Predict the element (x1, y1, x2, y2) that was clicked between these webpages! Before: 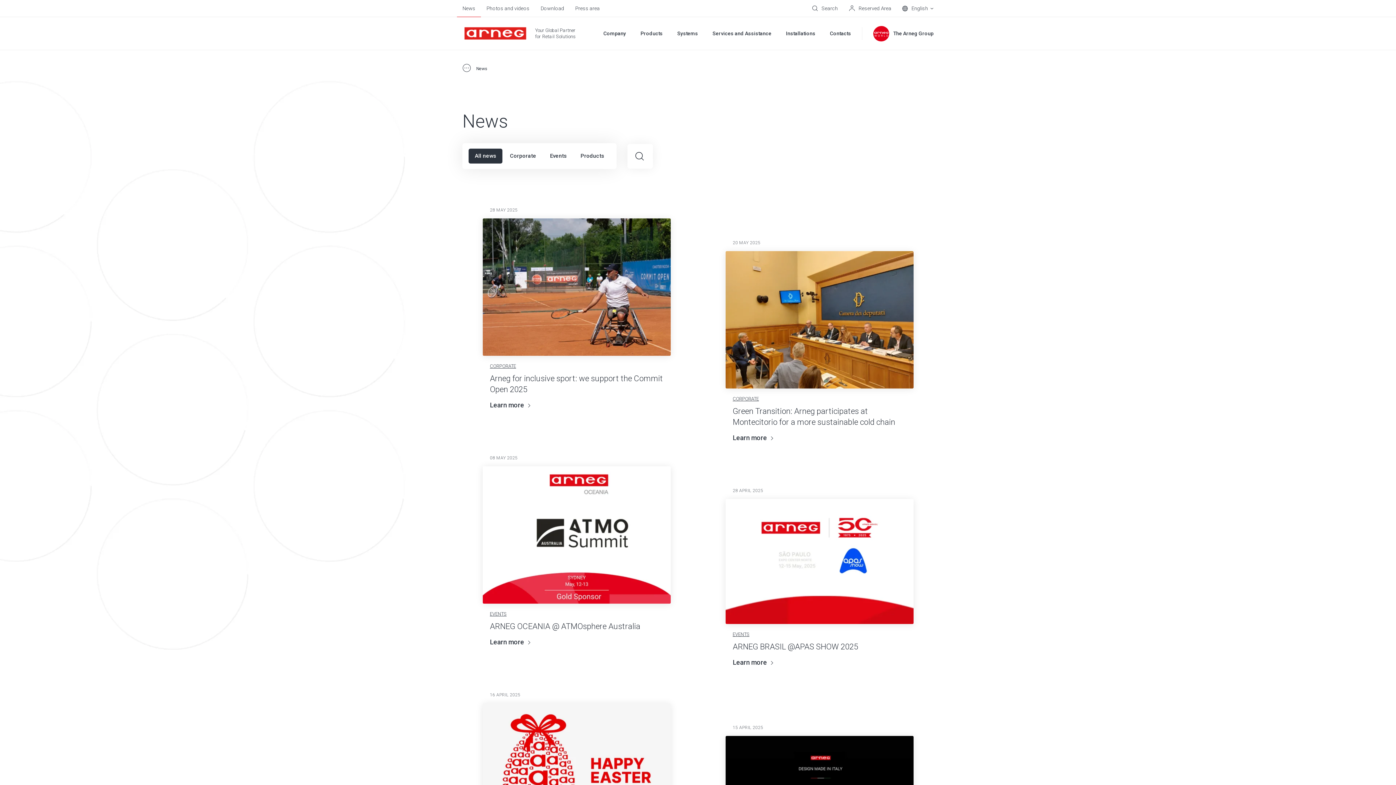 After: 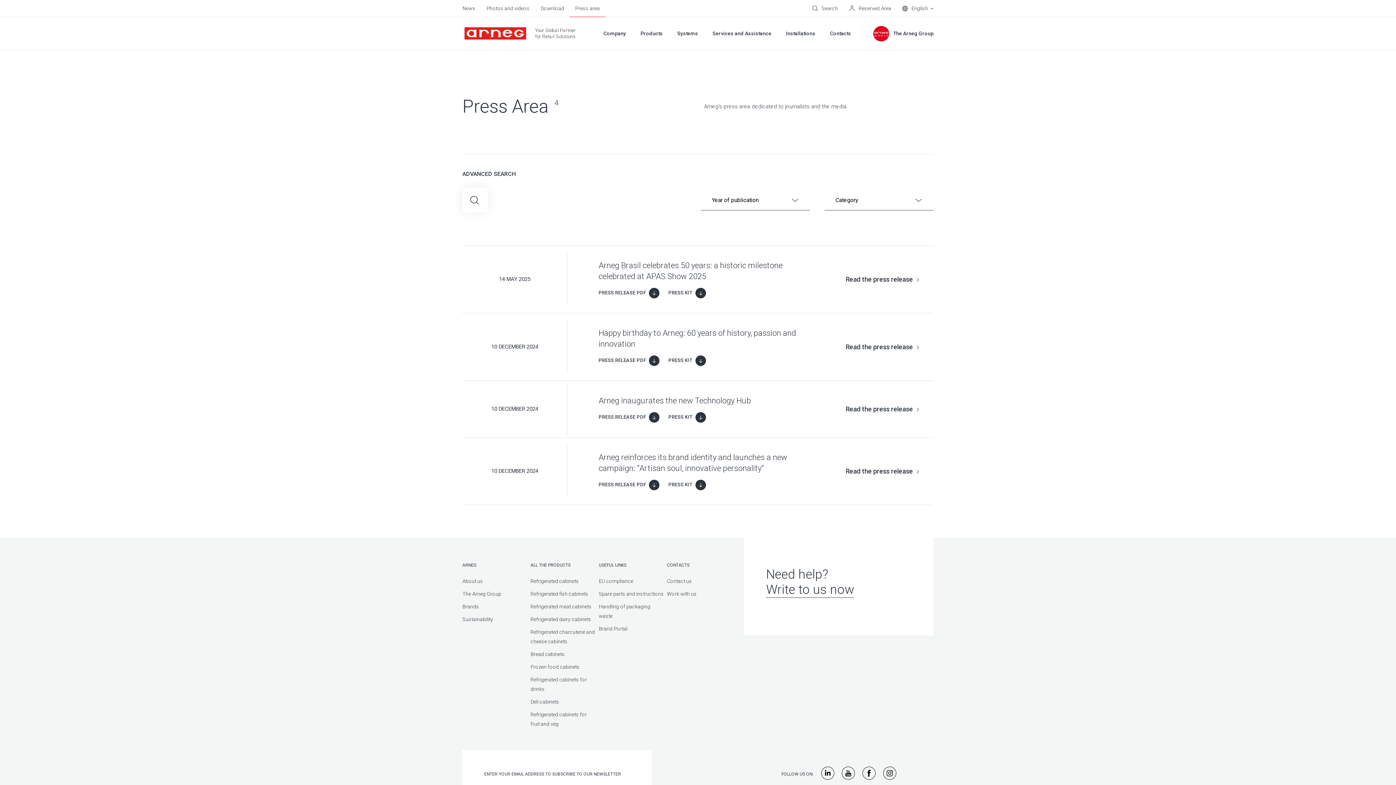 Action: label: Press area bbox: (575, 5, 600, 11)